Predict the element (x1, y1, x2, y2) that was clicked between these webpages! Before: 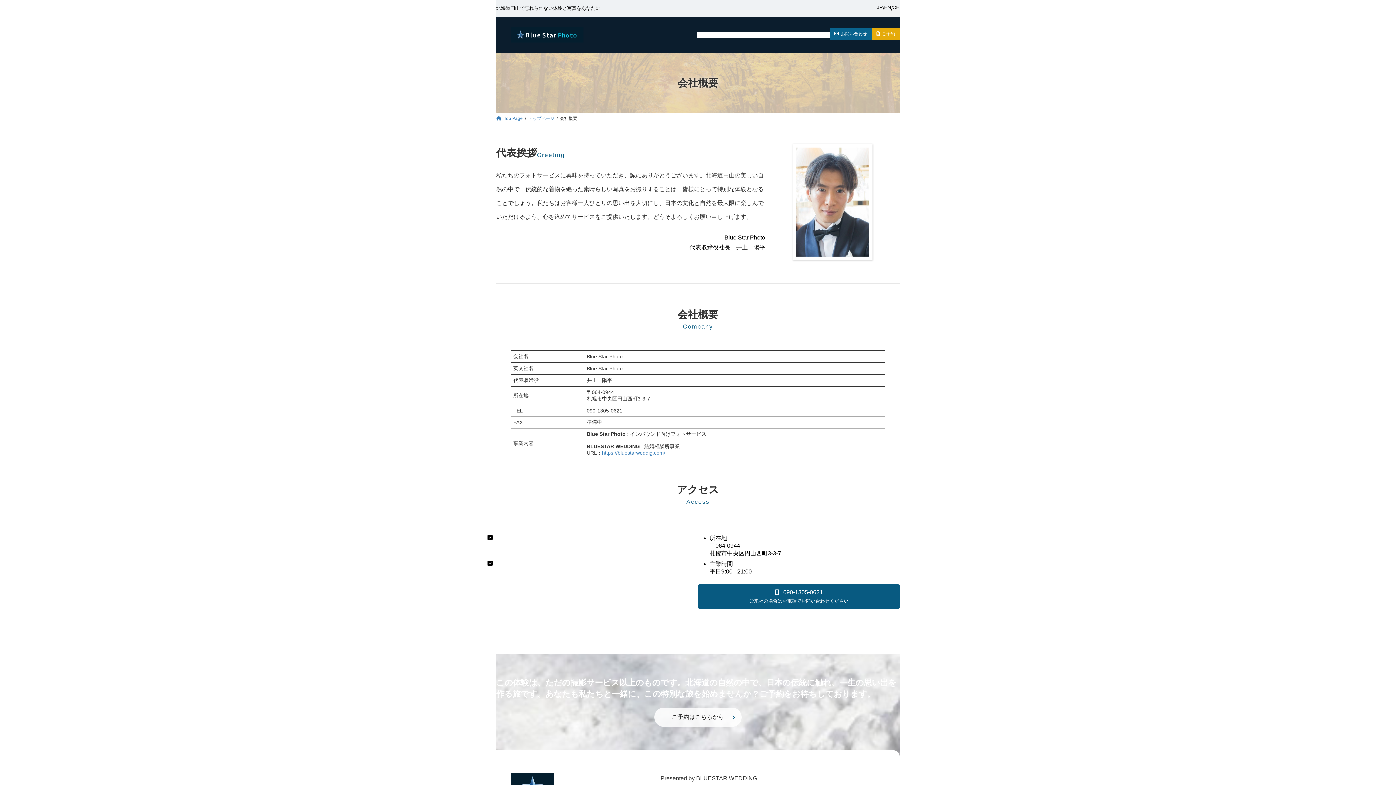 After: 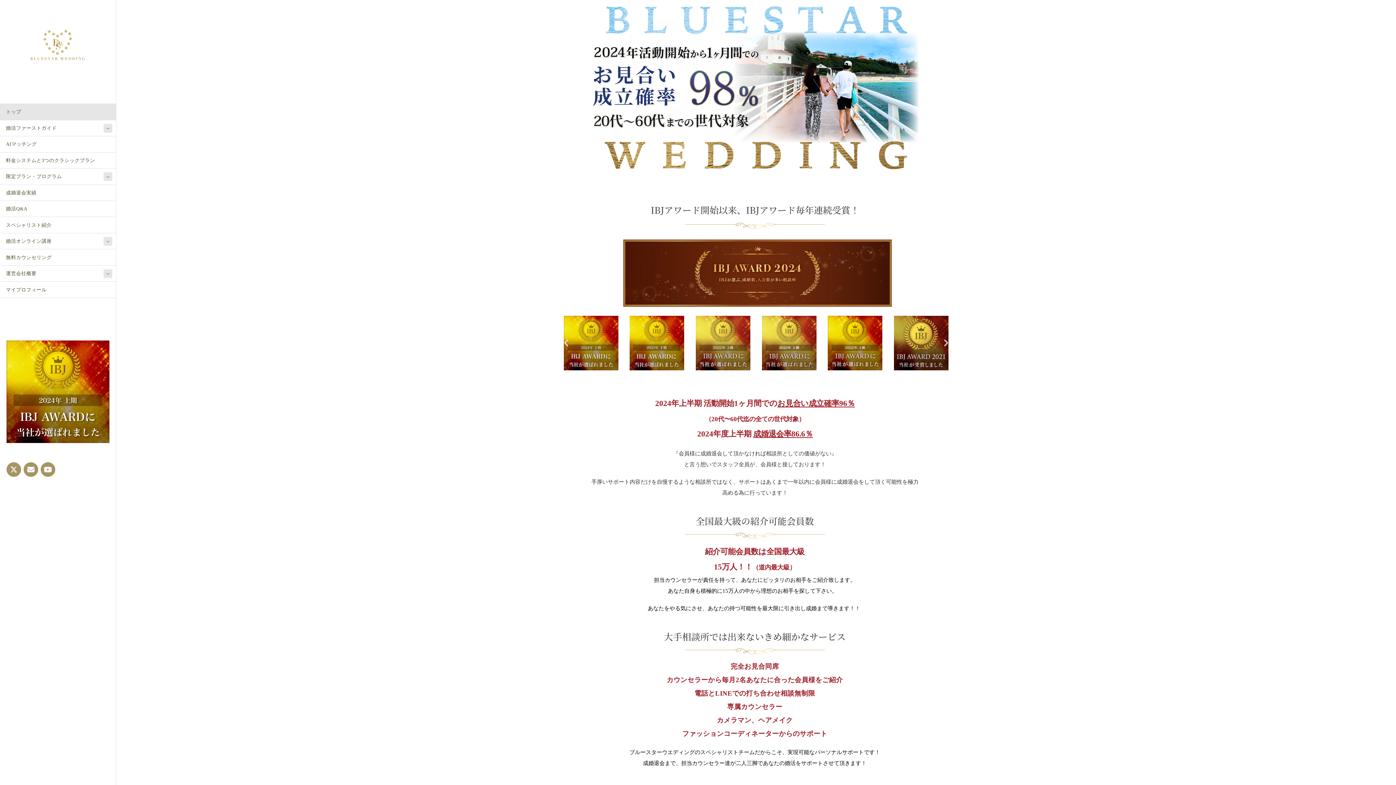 Action: bbox: (602, 450, 665, 456) label: https://bluestarweddig.com/